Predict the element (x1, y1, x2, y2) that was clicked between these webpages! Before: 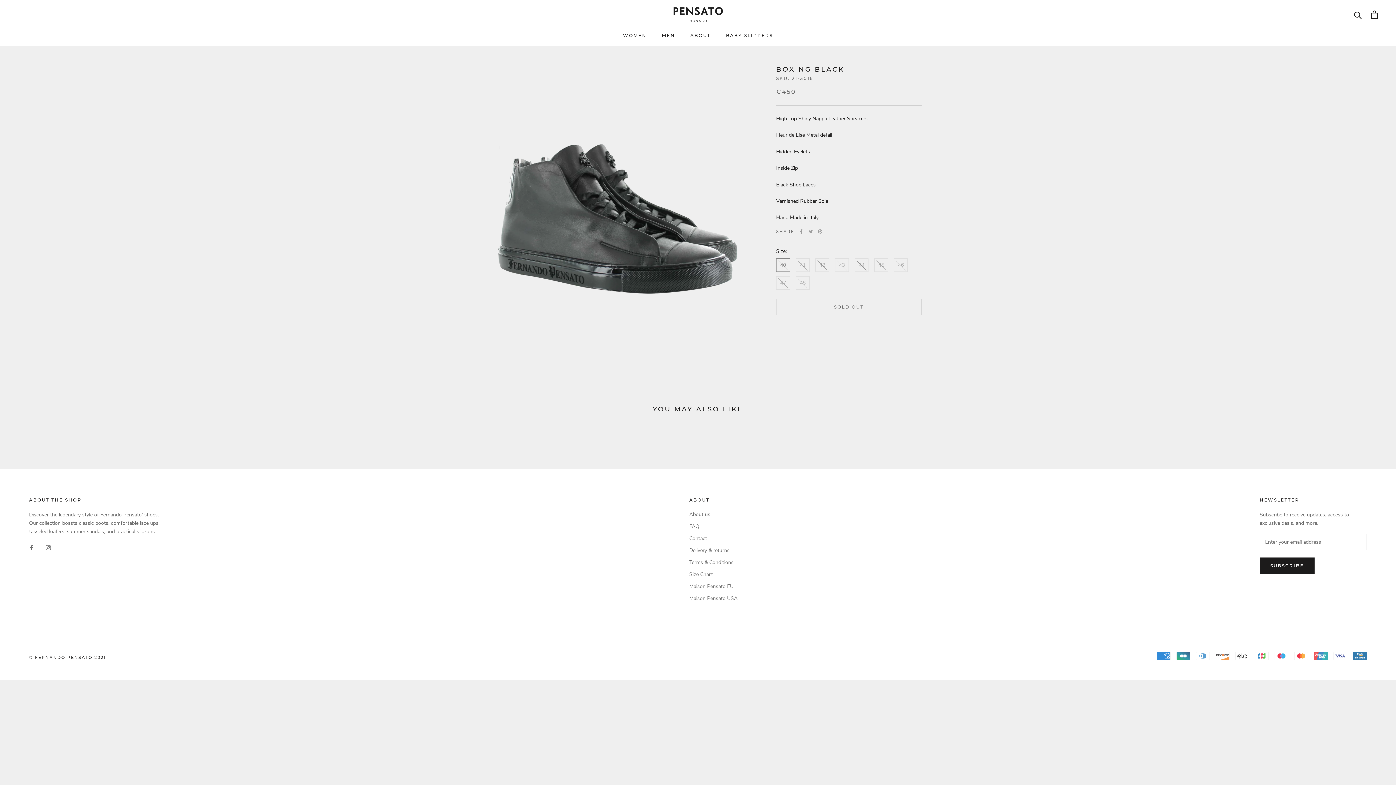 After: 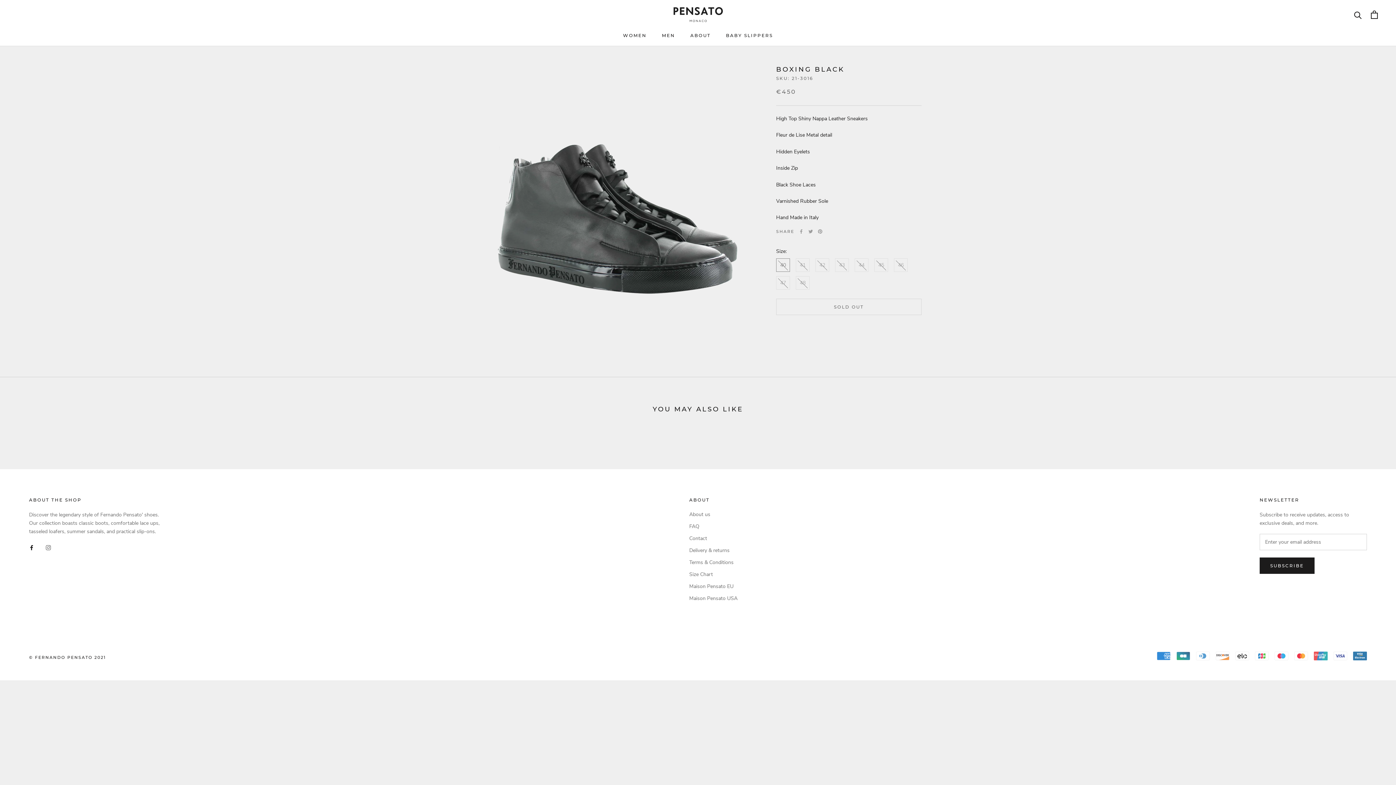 Action: bbox: (29, 543, 34, 551) label: Facebook